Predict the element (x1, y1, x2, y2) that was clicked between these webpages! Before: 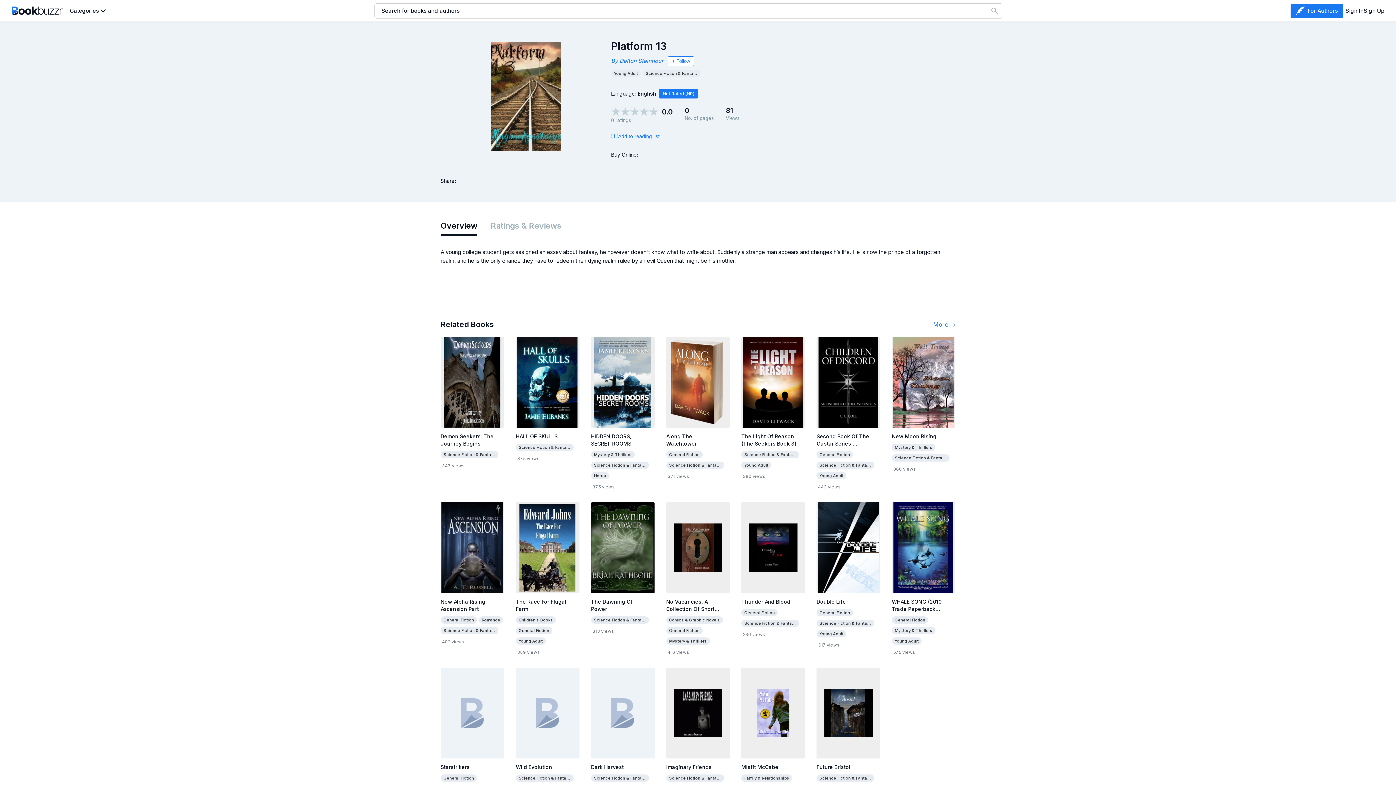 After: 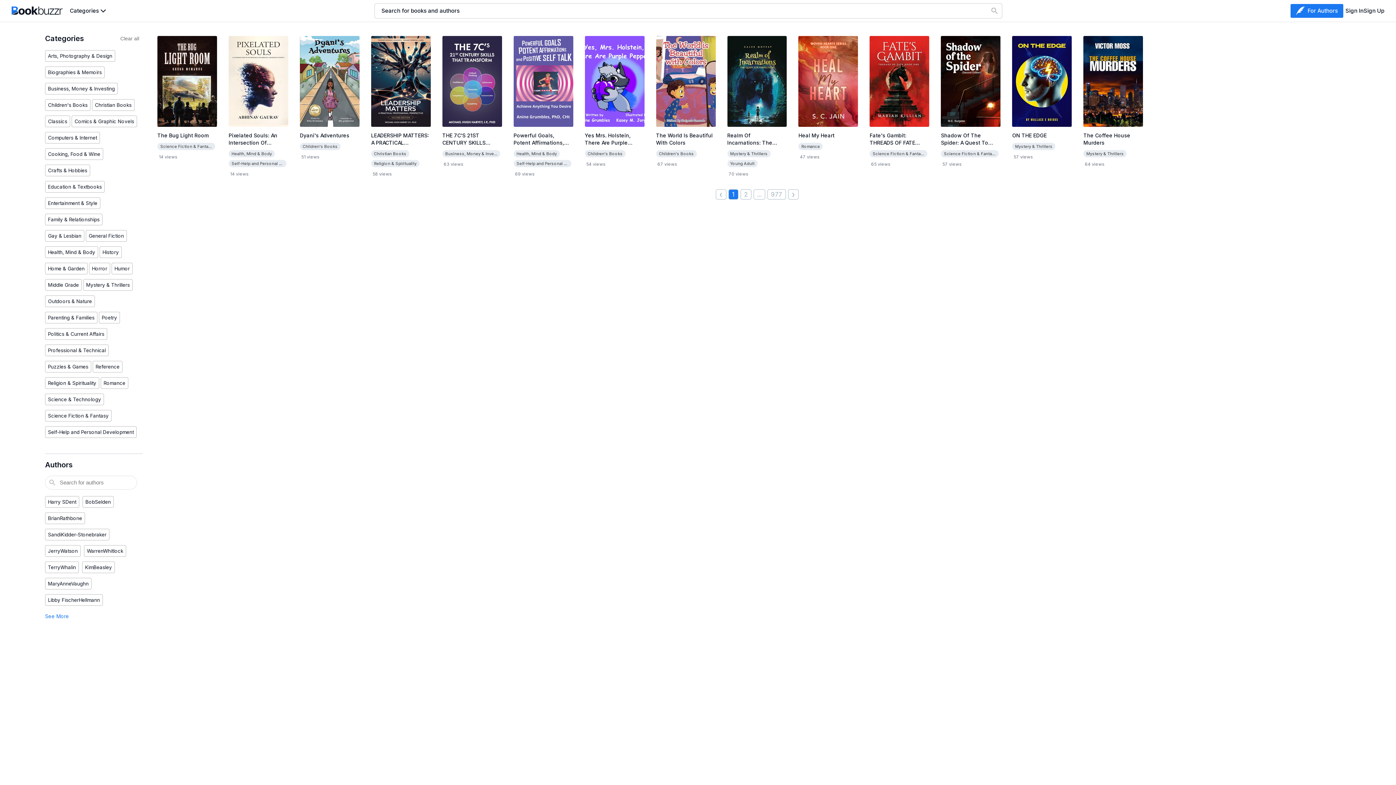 Action: bbox: (440, 778, 477, 785) label: General Fiction 